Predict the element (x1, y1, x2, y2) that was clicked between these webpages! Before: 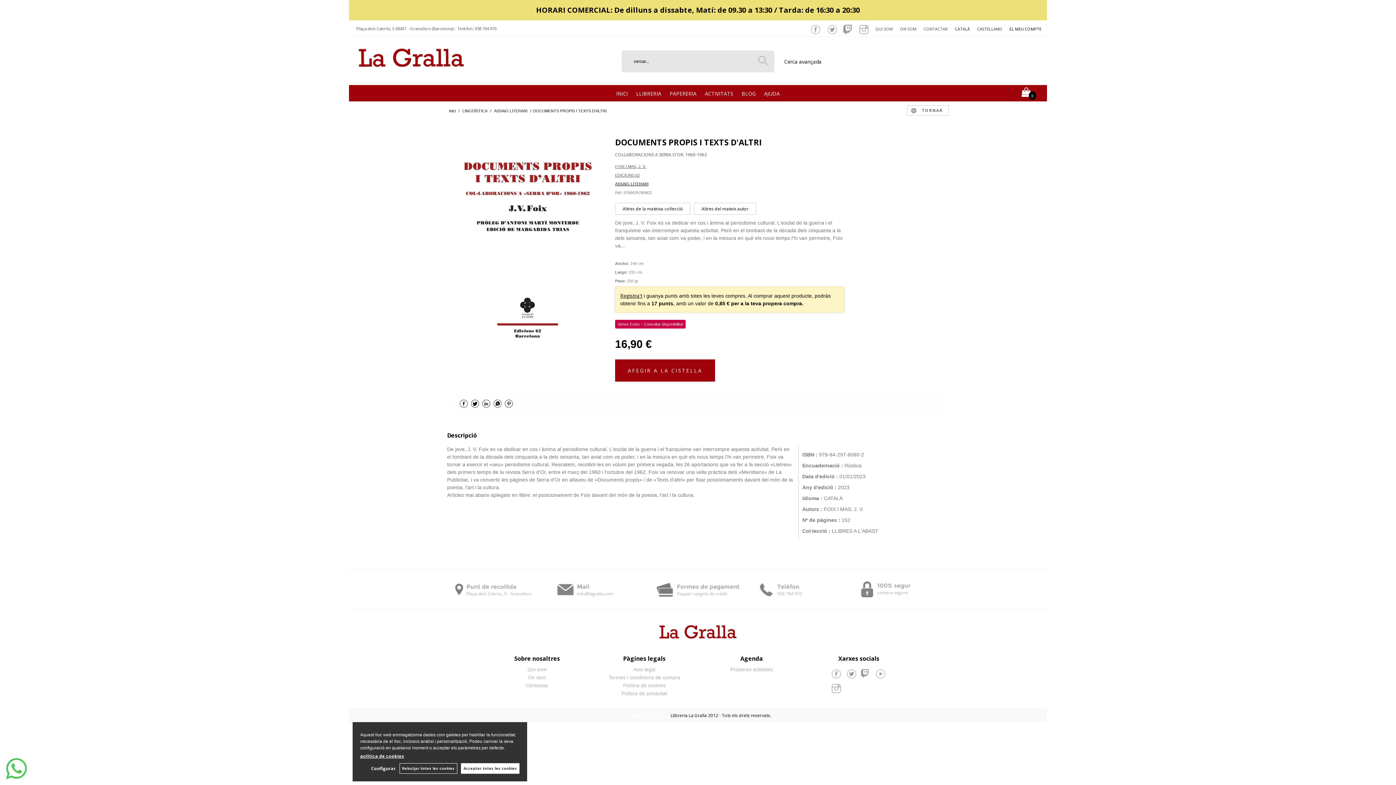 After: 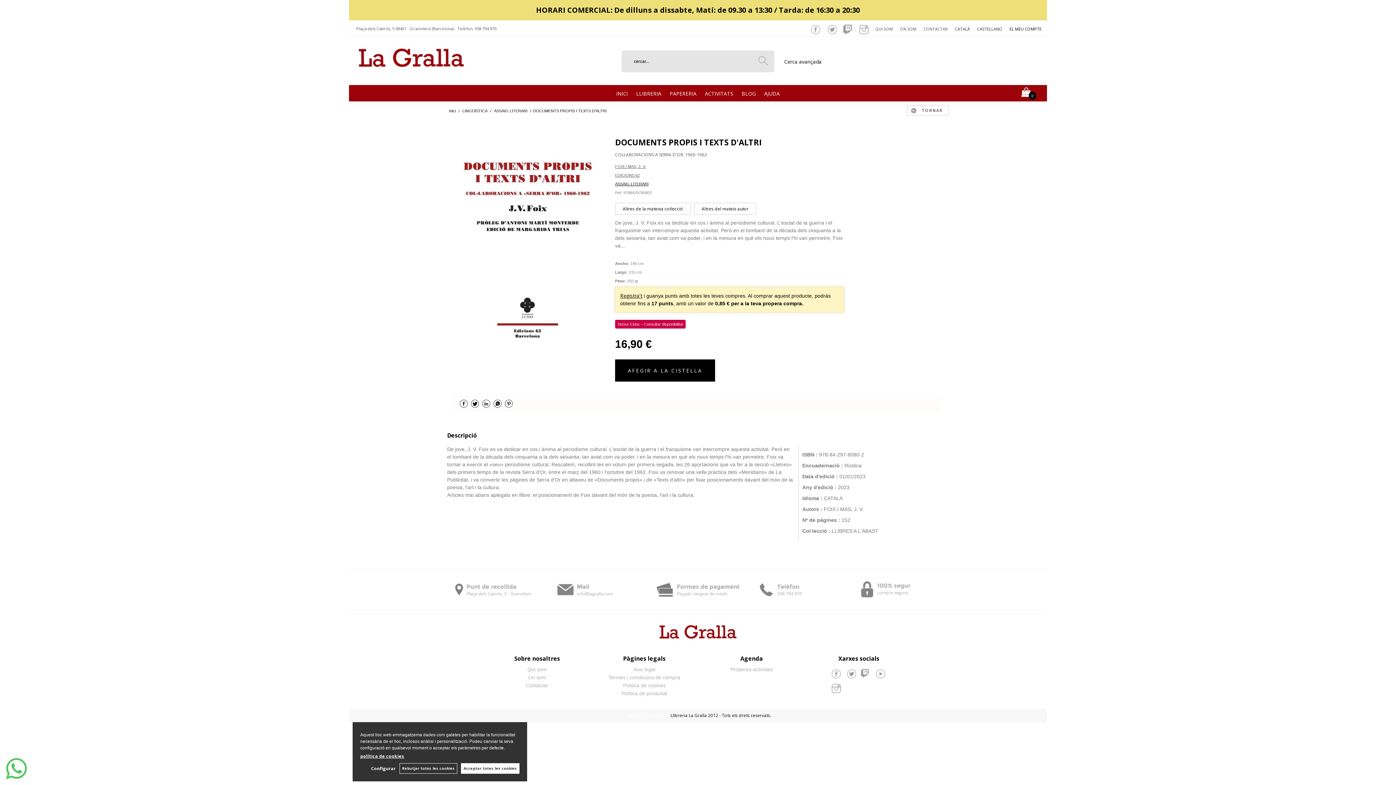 Action: label: AFEGIR A LA CISTELLA bbox: (615, 359, 715, 381)